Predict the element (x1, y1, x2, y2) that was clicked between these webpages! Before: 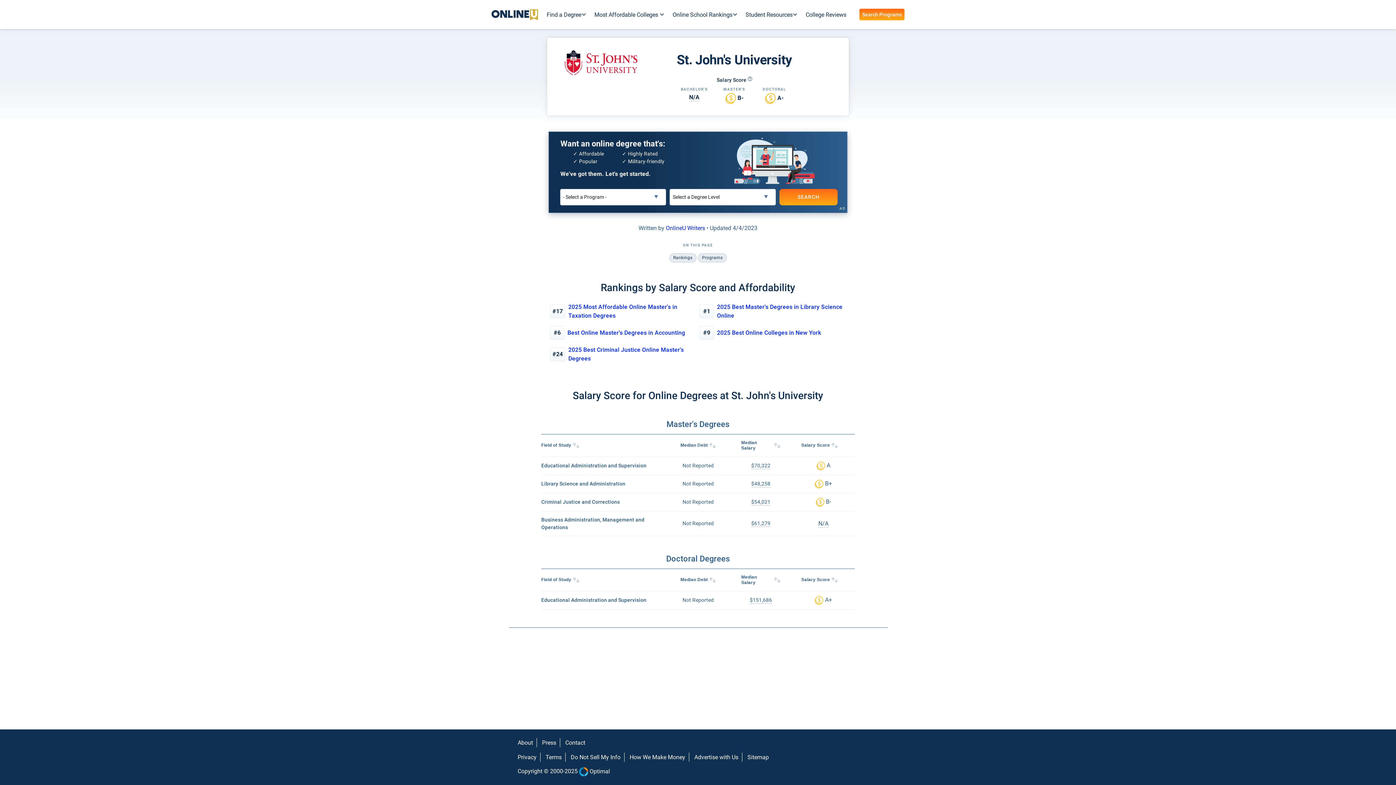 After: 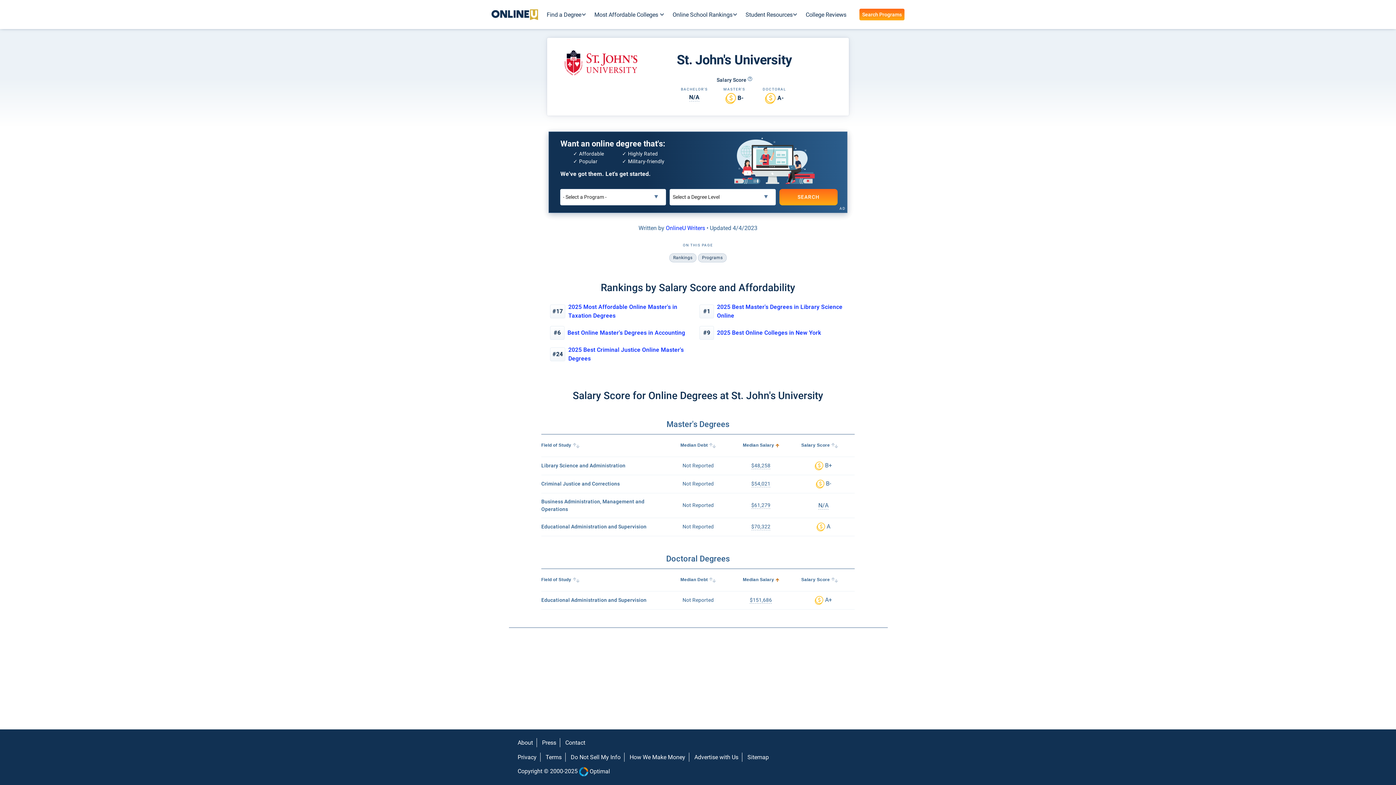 Action: bbox: (738, 439, 783, 452) label: Median Salary